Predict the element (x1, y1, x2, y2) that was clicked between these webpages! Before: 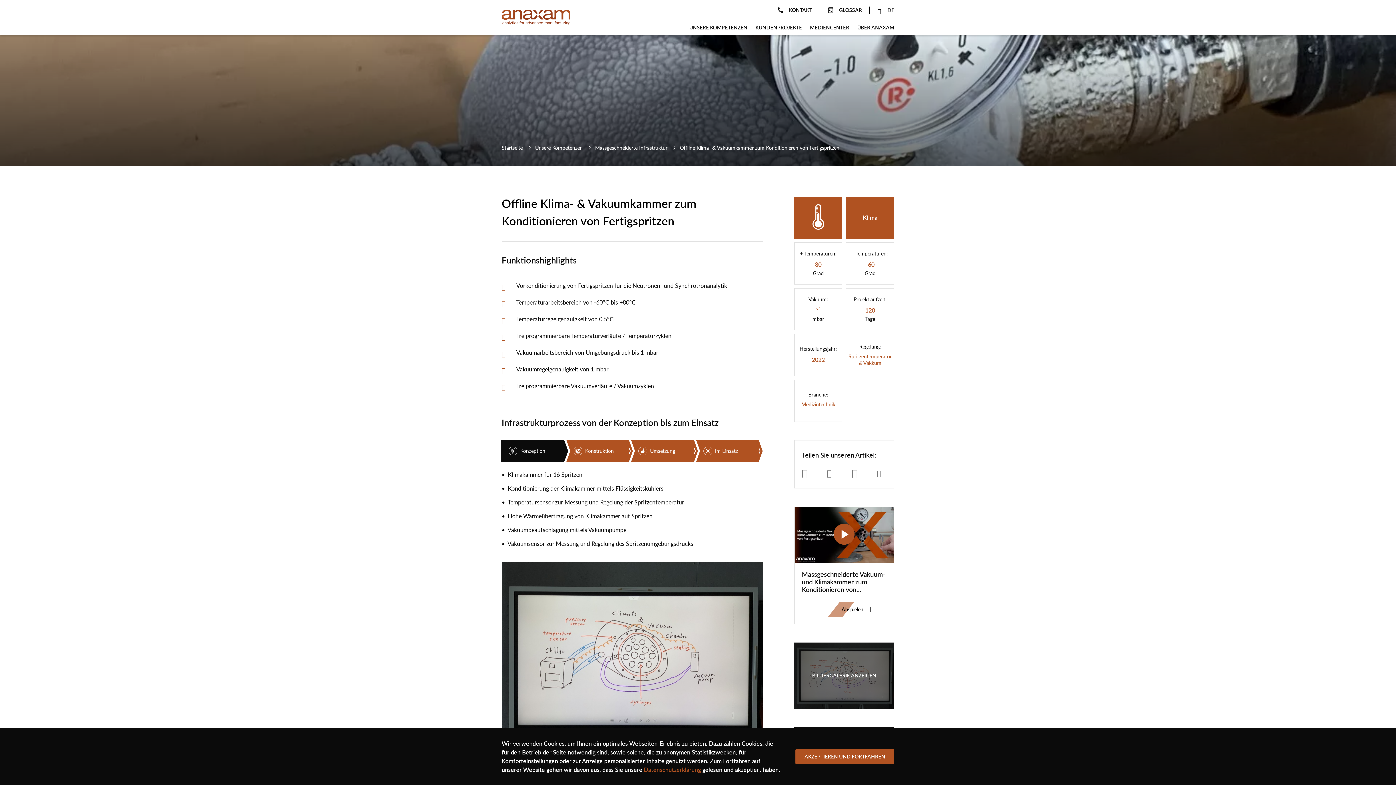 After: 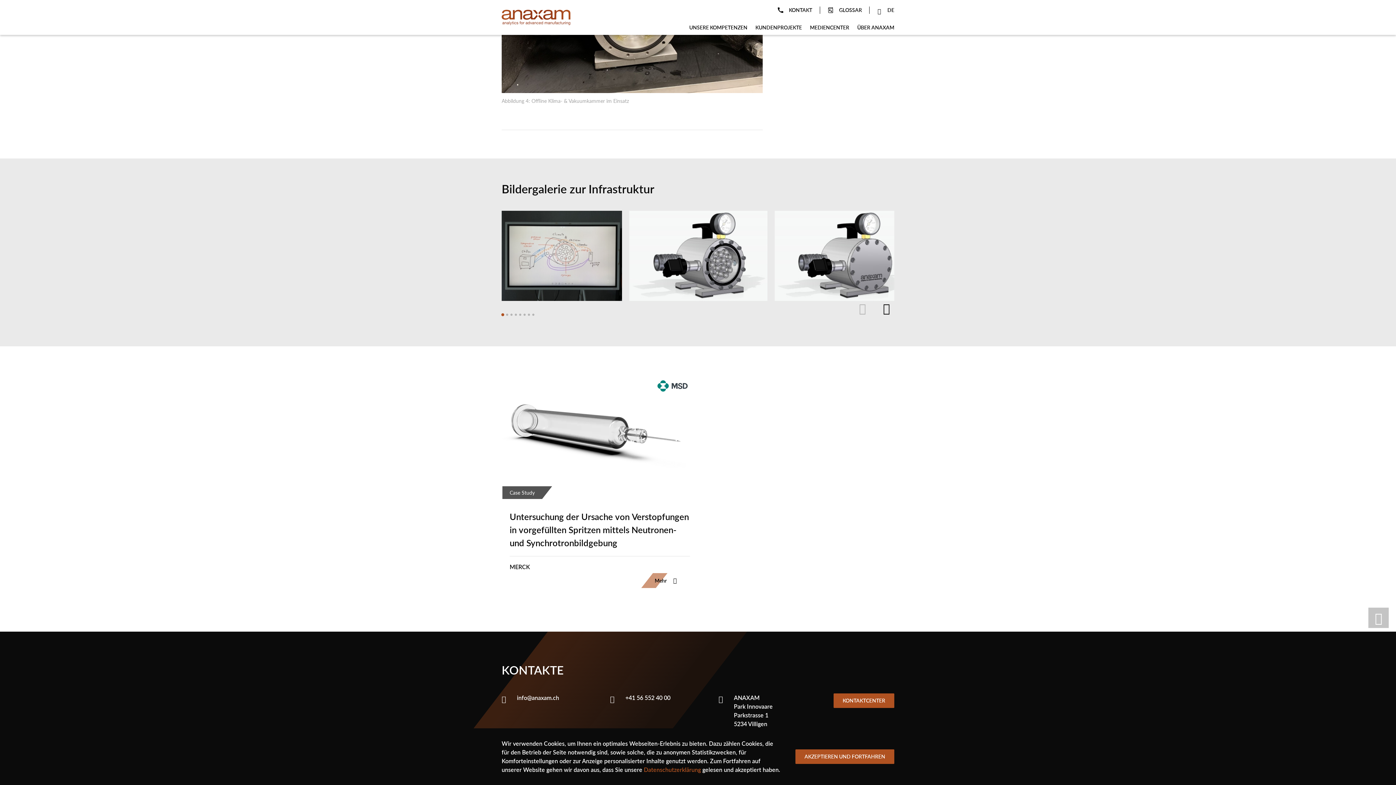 Action: label: BILDERGALERIE ANZEIGEN bbox: (805, 665, 883, 687)